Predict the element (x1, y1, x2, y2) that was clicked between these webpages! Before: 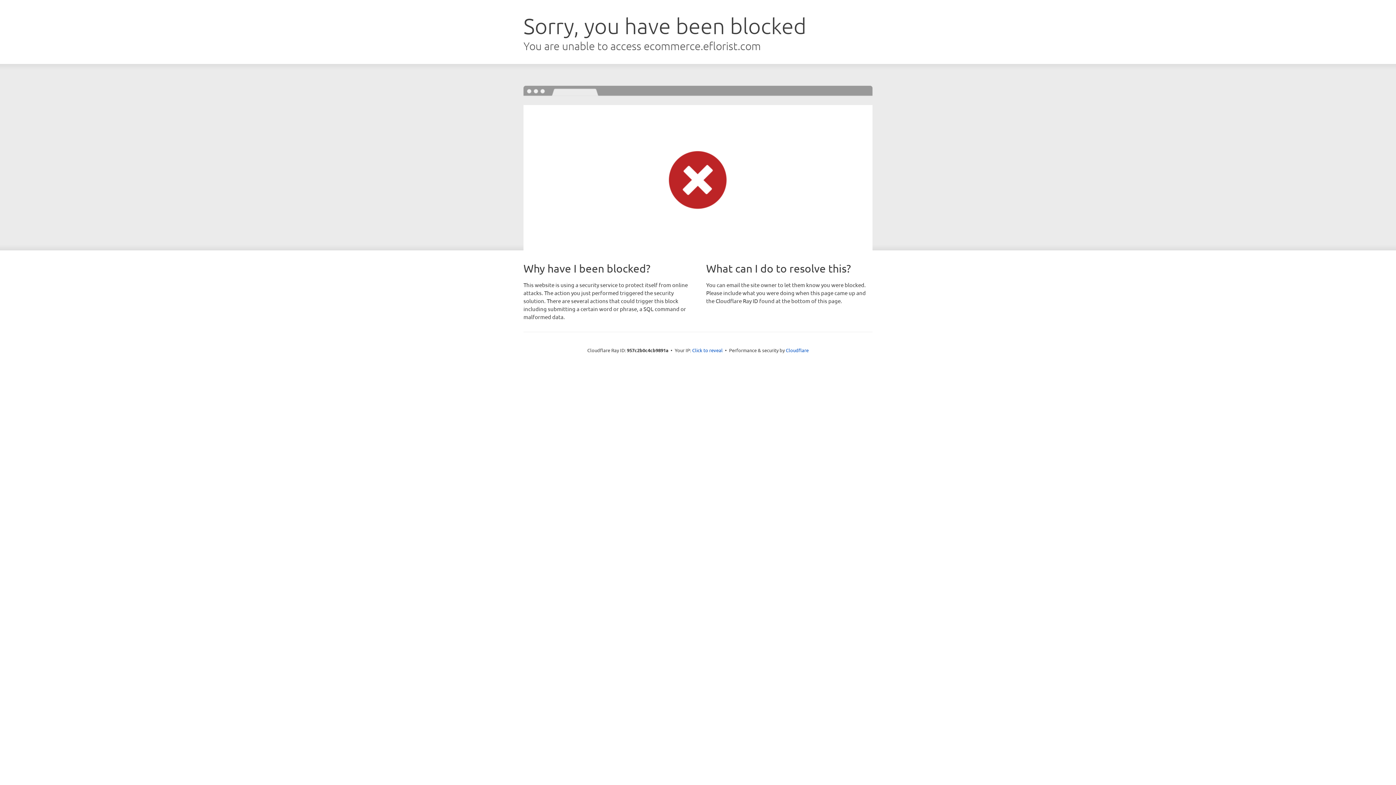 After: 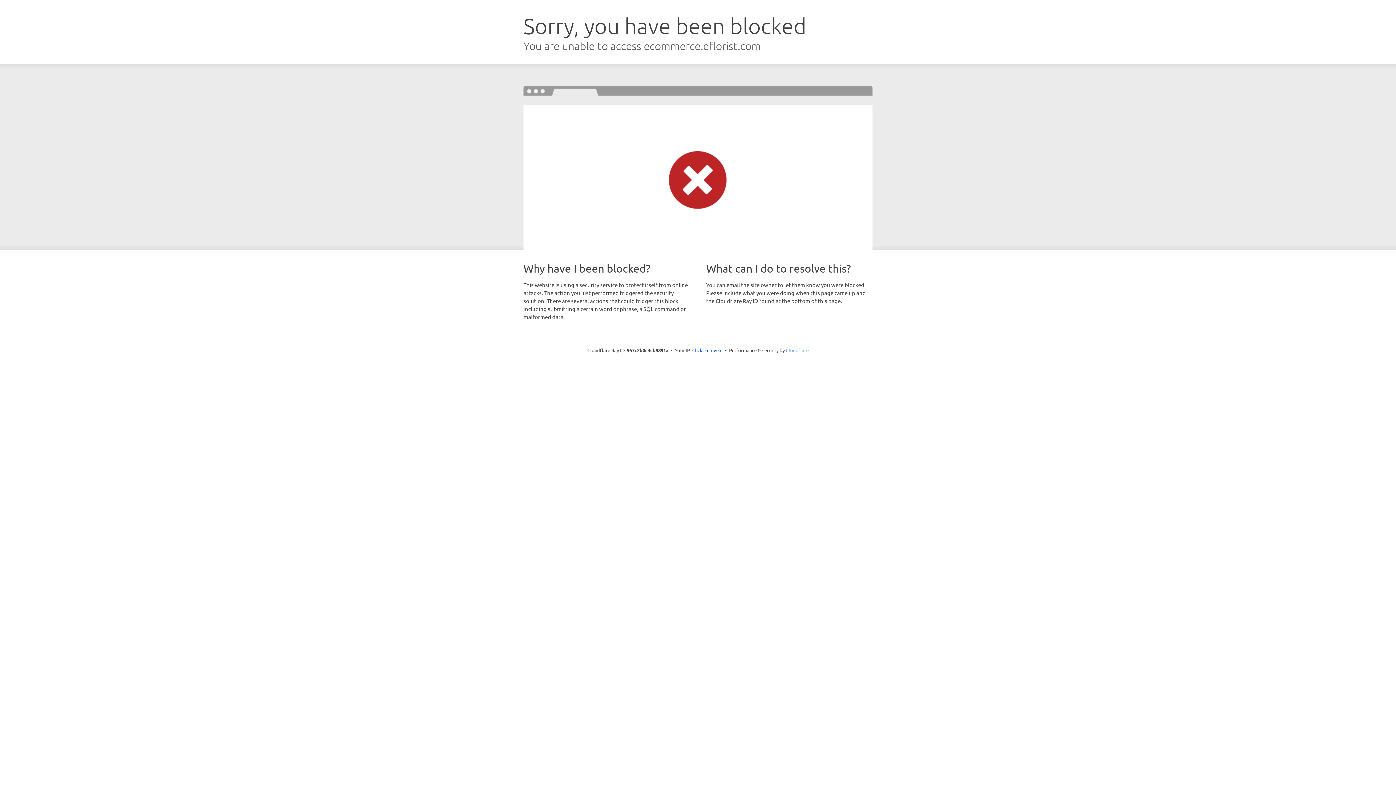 Action: label: Cloudflare bbox: (786, 347, 808, 353)